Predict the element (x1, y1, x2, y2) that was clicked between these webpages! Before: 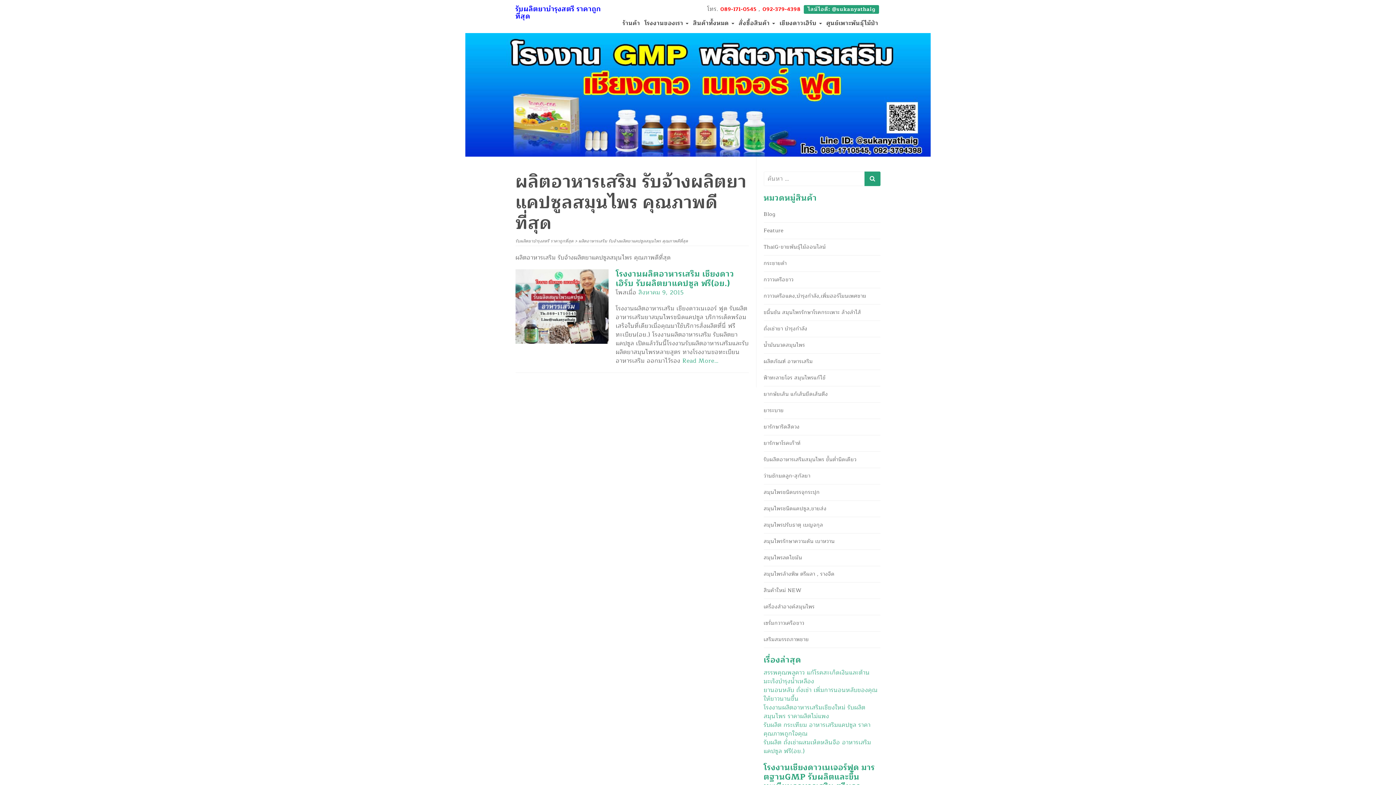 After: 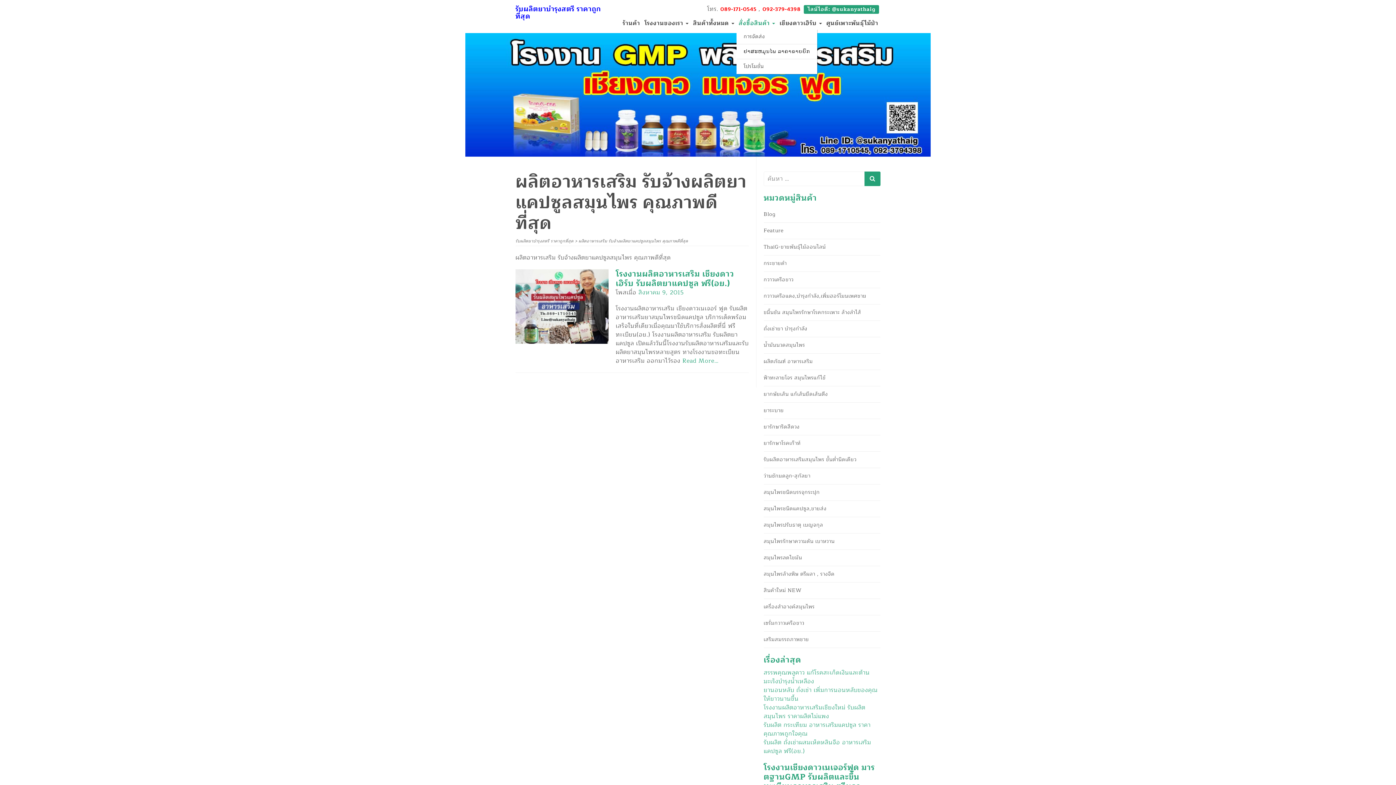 Action: label: สั่งซื้อสินค้า  (opens in a new tab) bbox: (736, 17, 777, 29)